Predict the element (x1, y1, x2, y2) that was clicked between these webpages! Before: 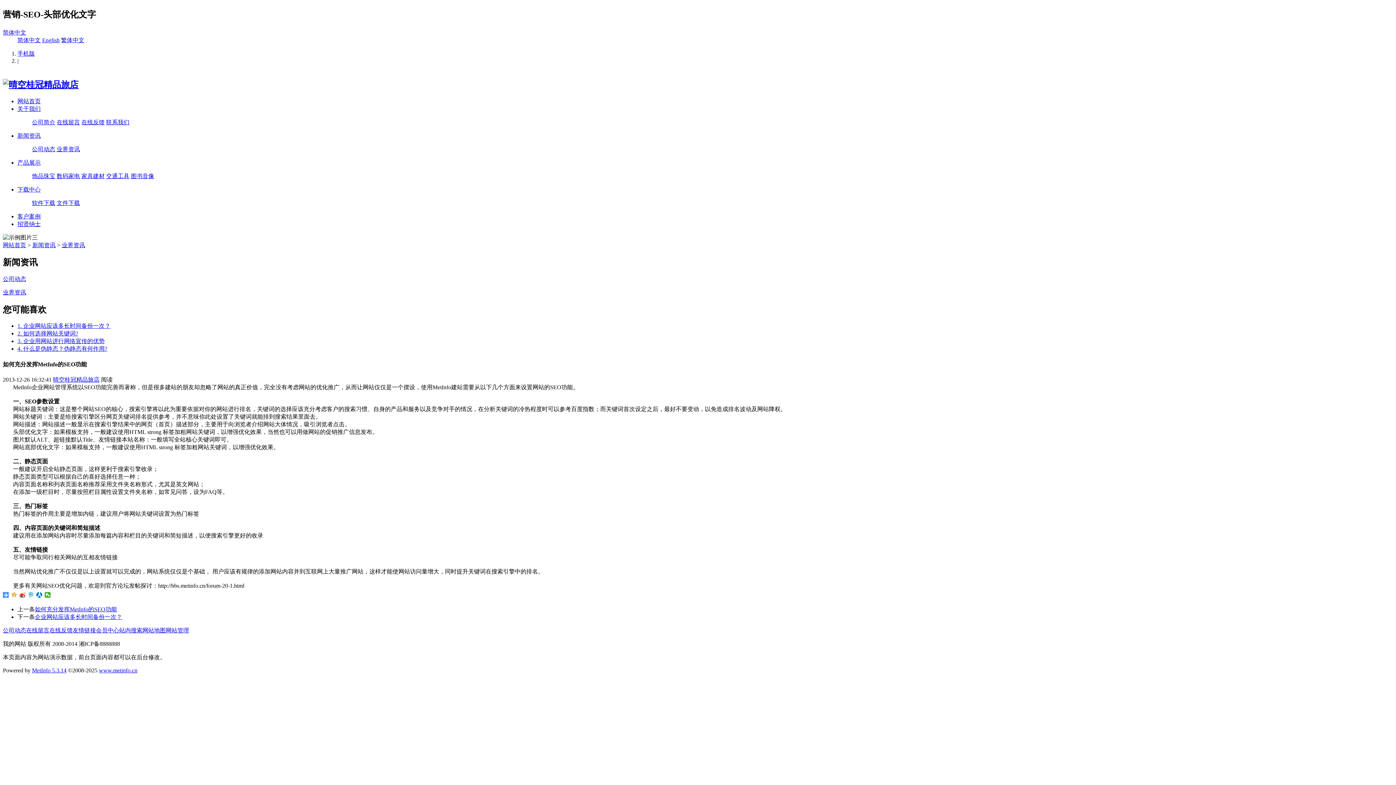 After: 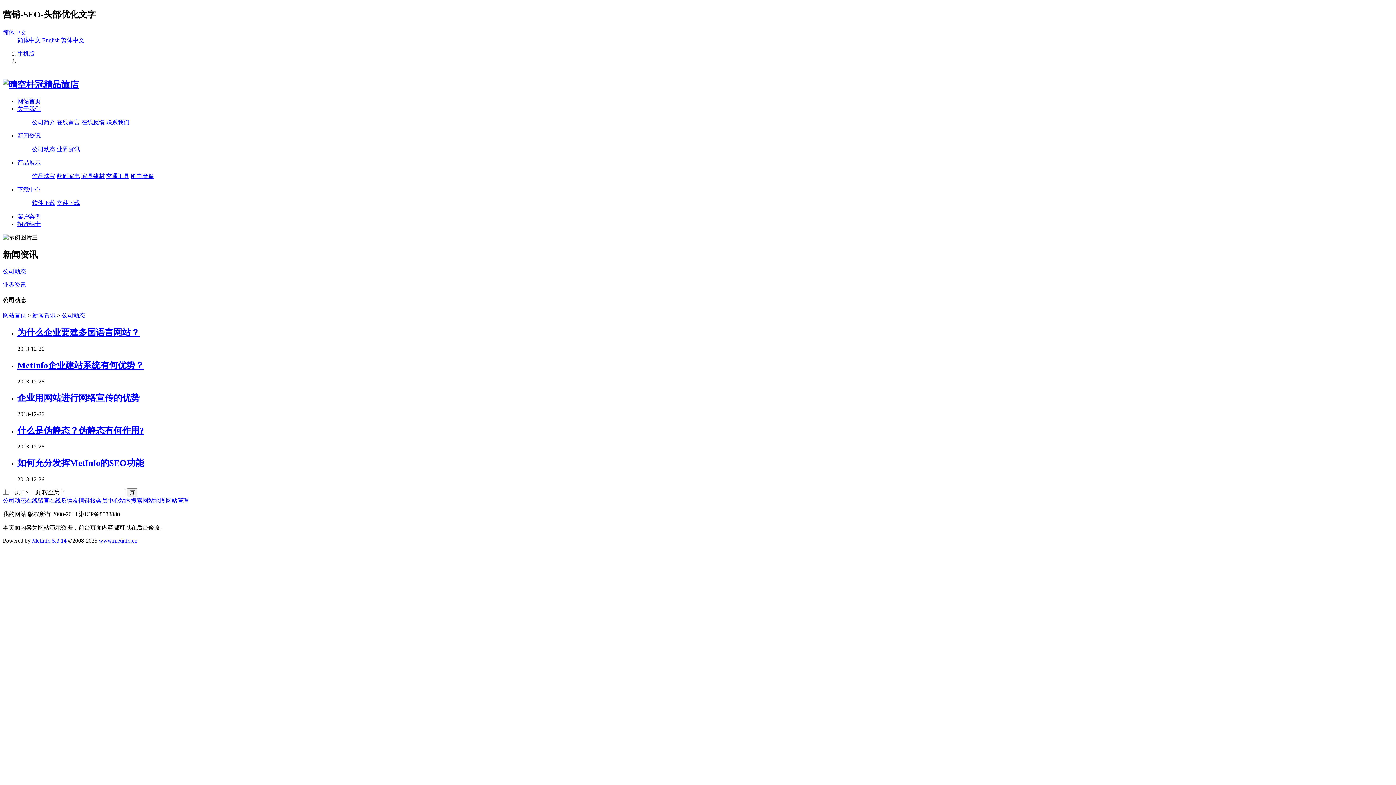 Action: label: 公司动态 bbox: (32, 146, 55, 152)